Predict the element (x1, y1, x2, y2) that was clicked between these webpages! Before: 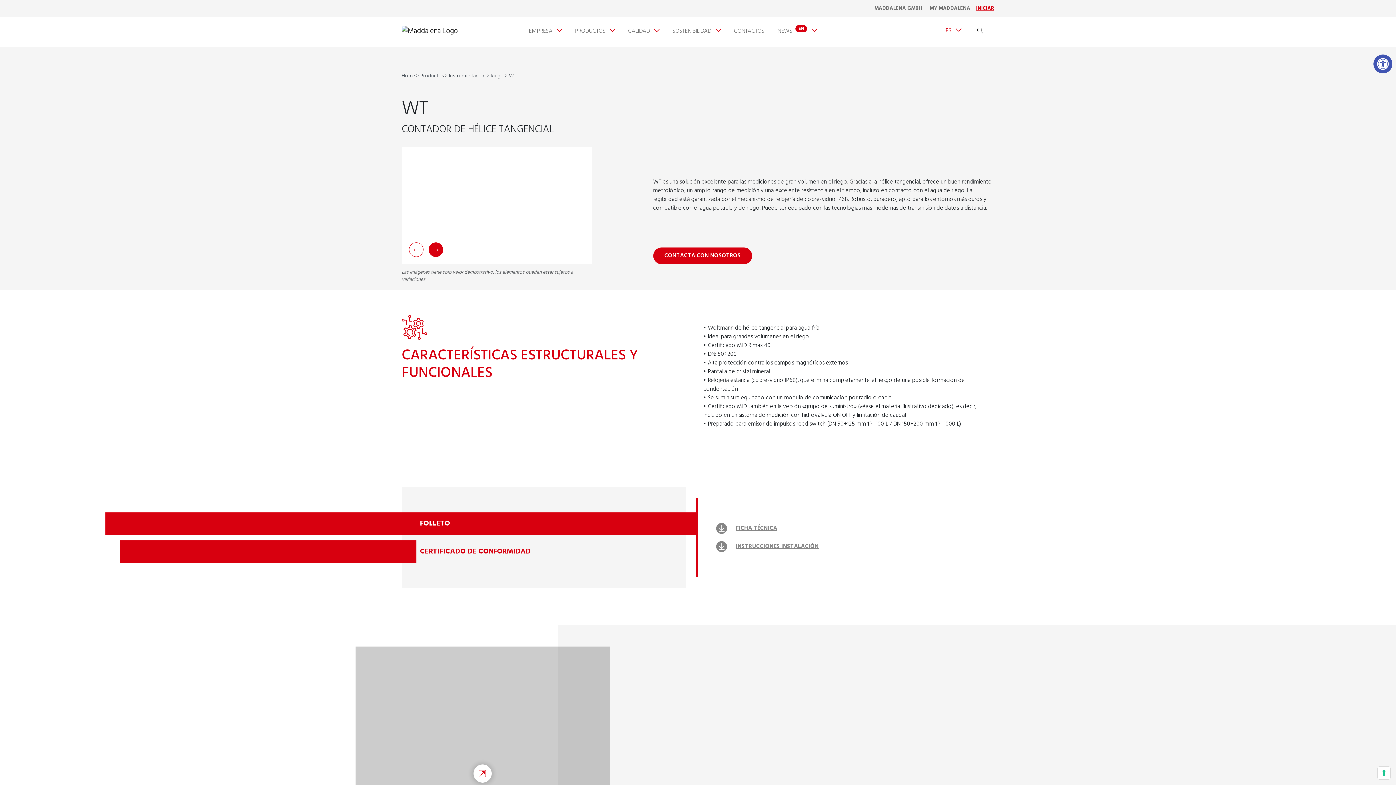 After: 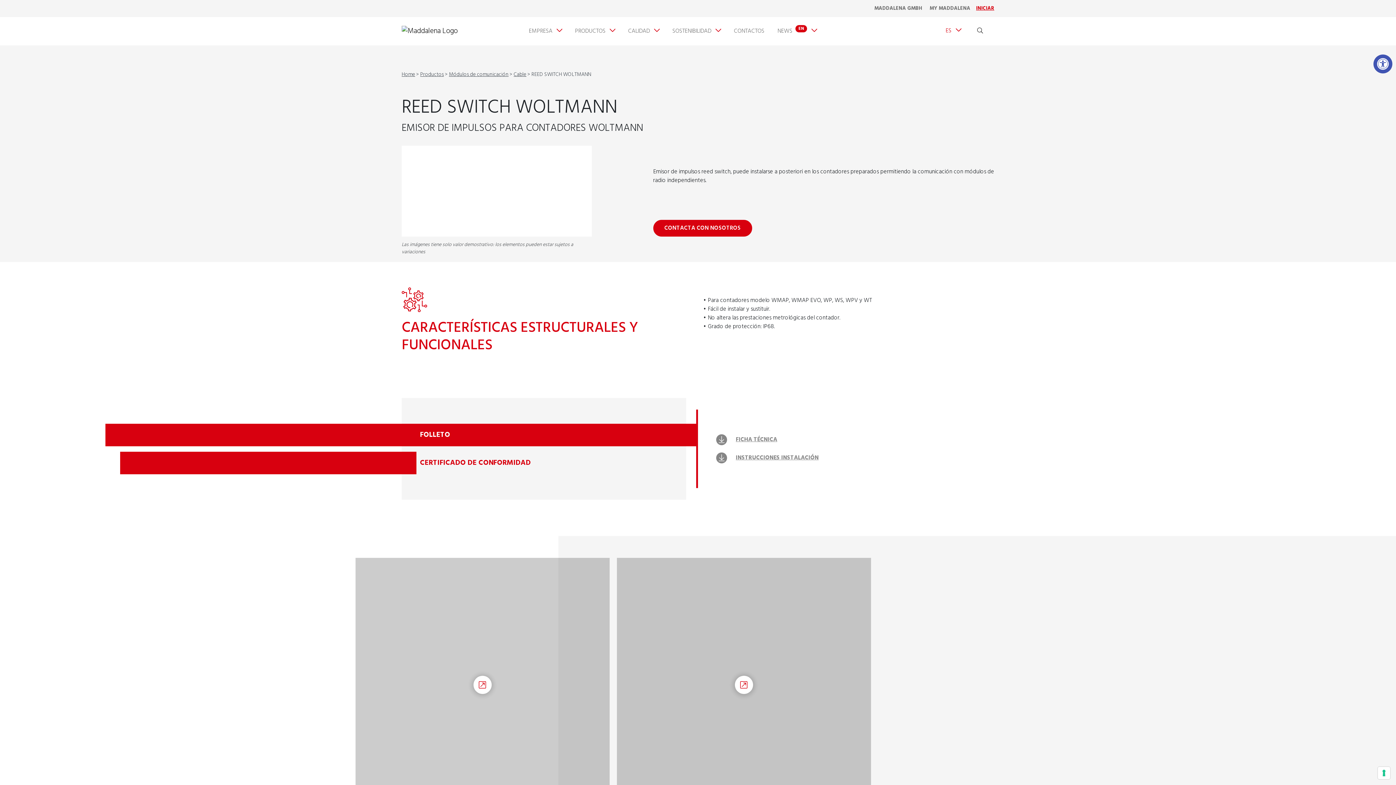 Action: bbox: (355, 646, 609, 901) label: REED SWITCH WOLTMANN